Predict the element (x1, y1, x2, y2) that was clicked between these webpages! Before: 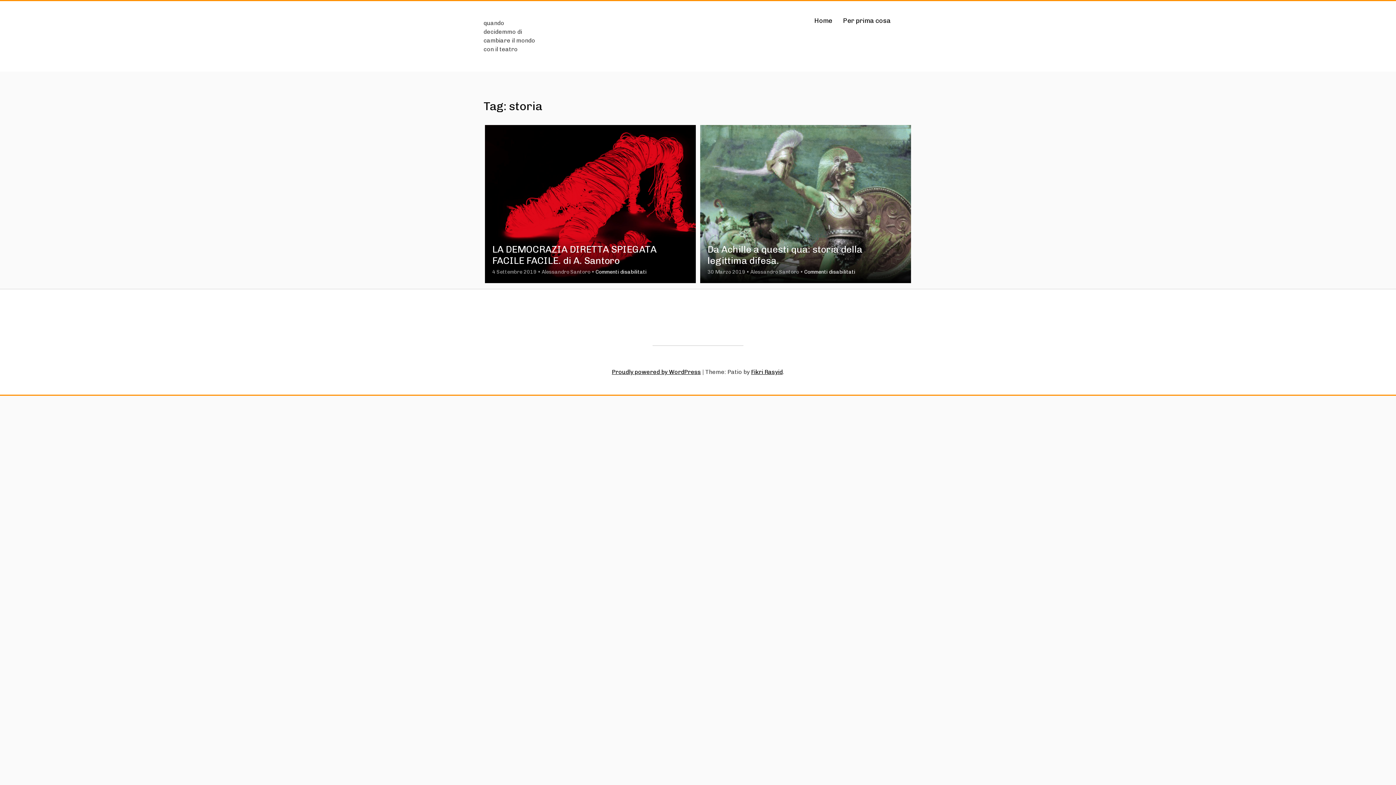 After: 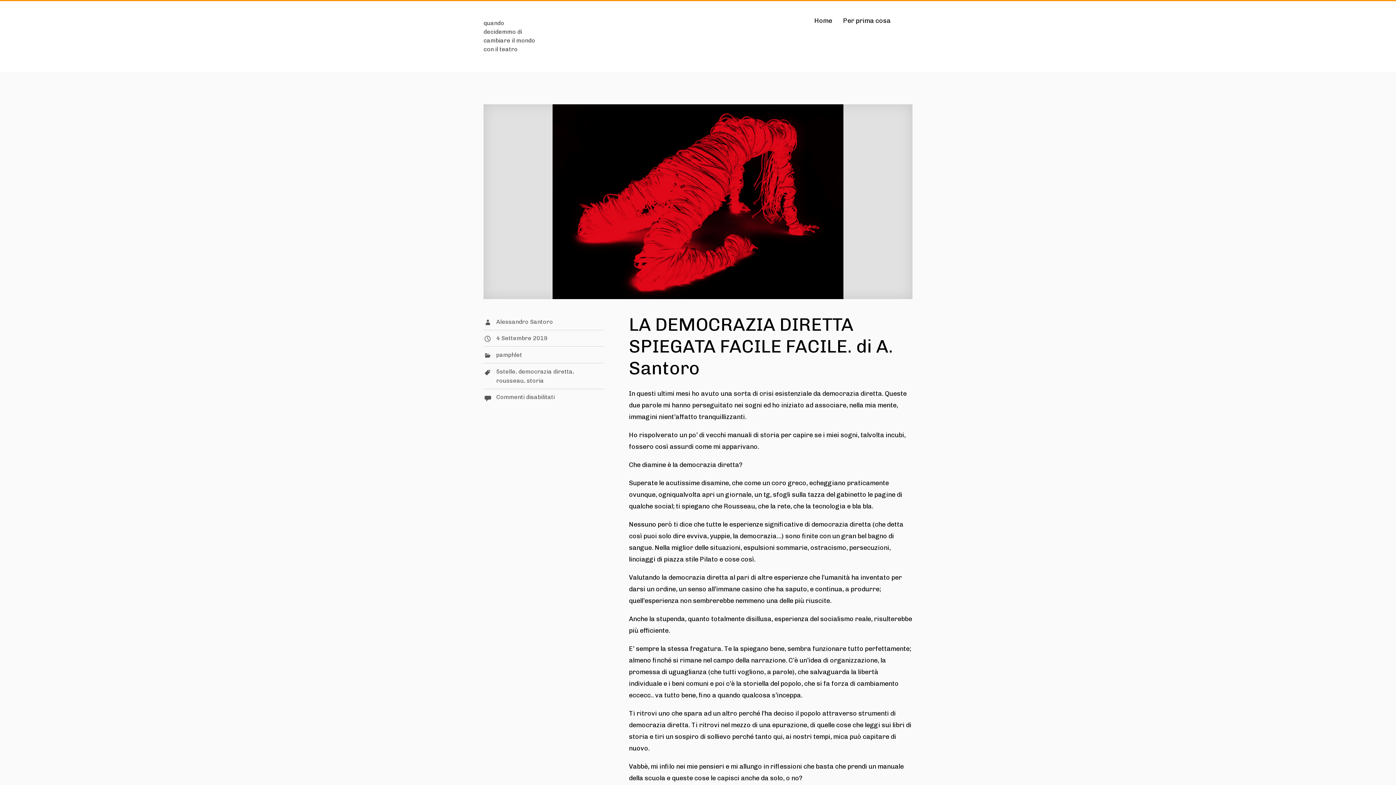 Action: label: 4 Settembre 2019 bbox: (492, 269, 536, 275)